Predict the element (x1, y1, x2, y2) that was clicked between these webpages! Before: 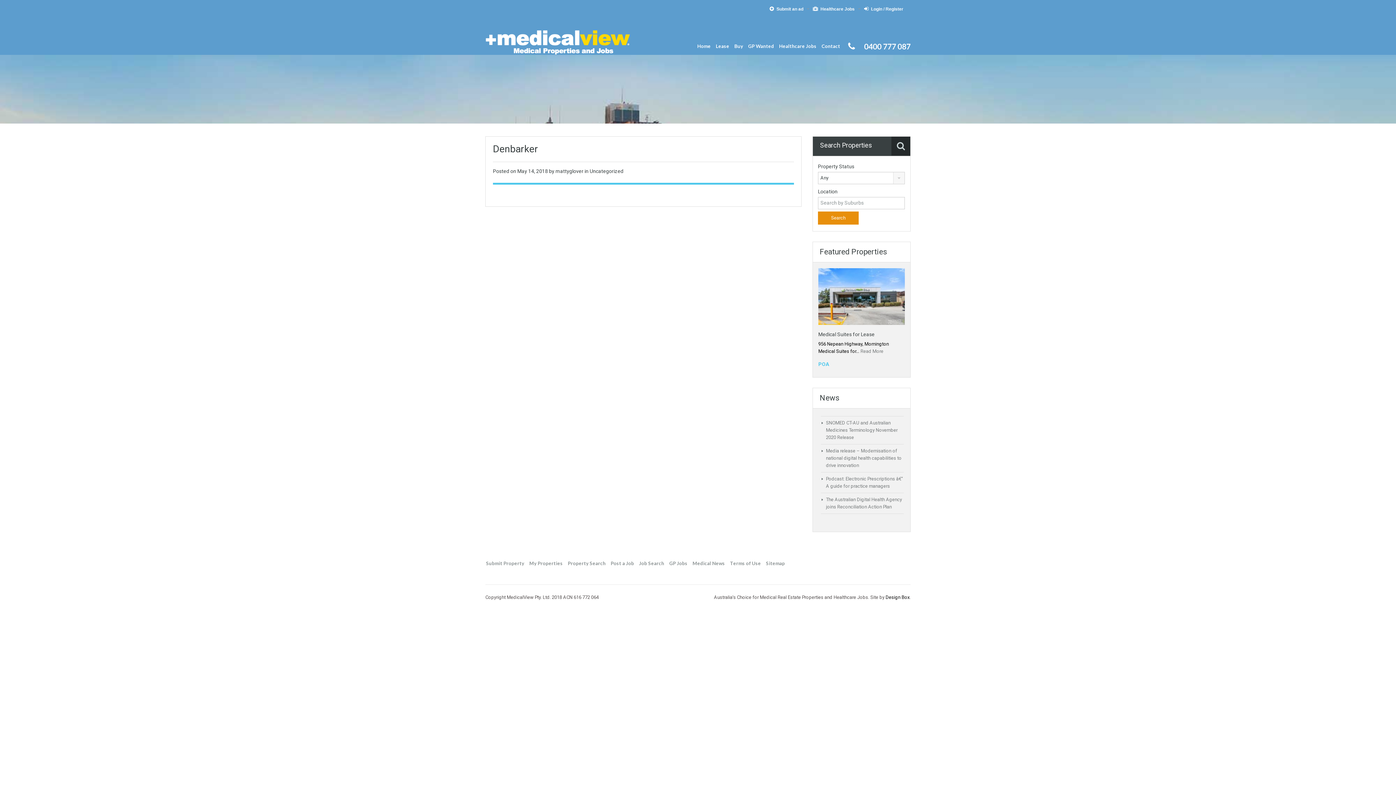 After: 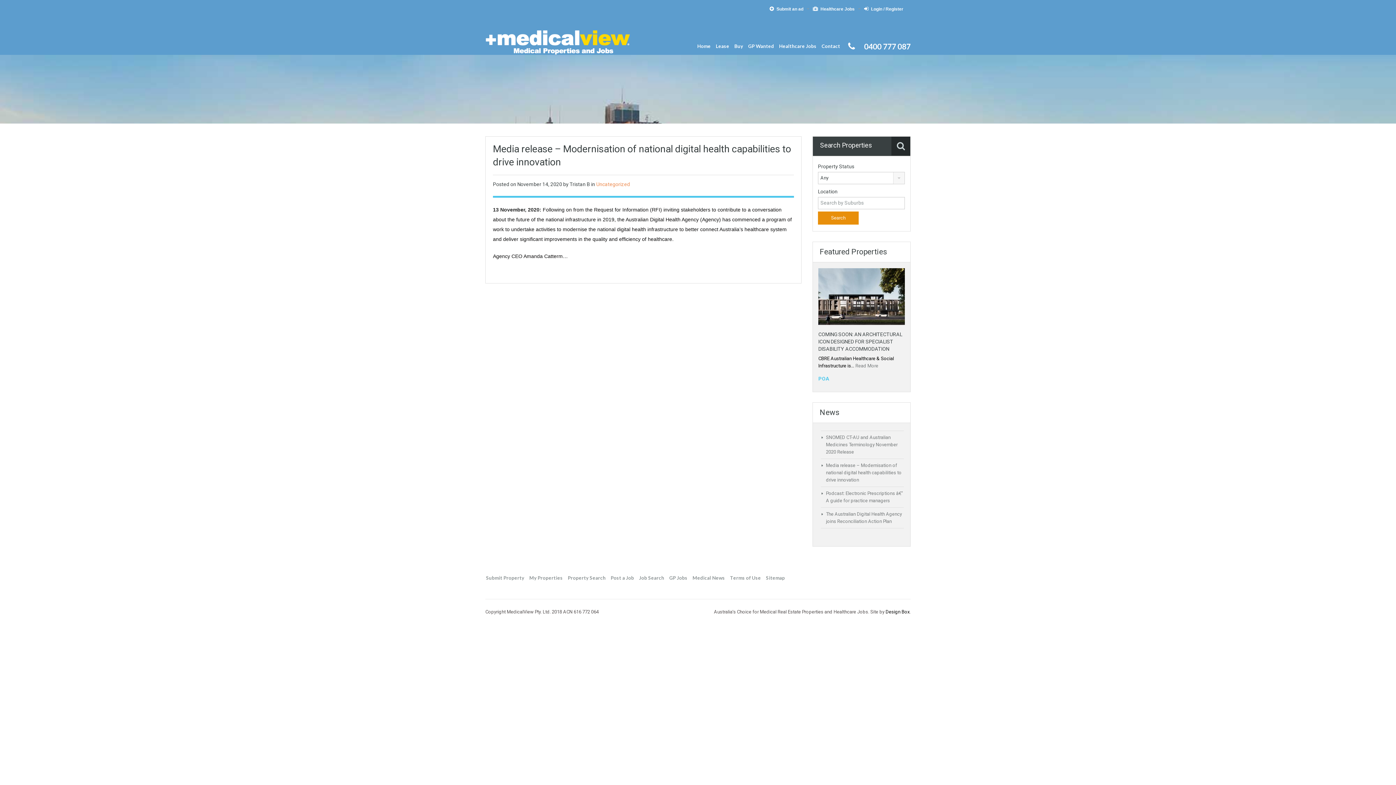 Action: bbox: (826, 448, 901, 468) label: Media release – Modernisation of national digital health capabilities to drive innovation